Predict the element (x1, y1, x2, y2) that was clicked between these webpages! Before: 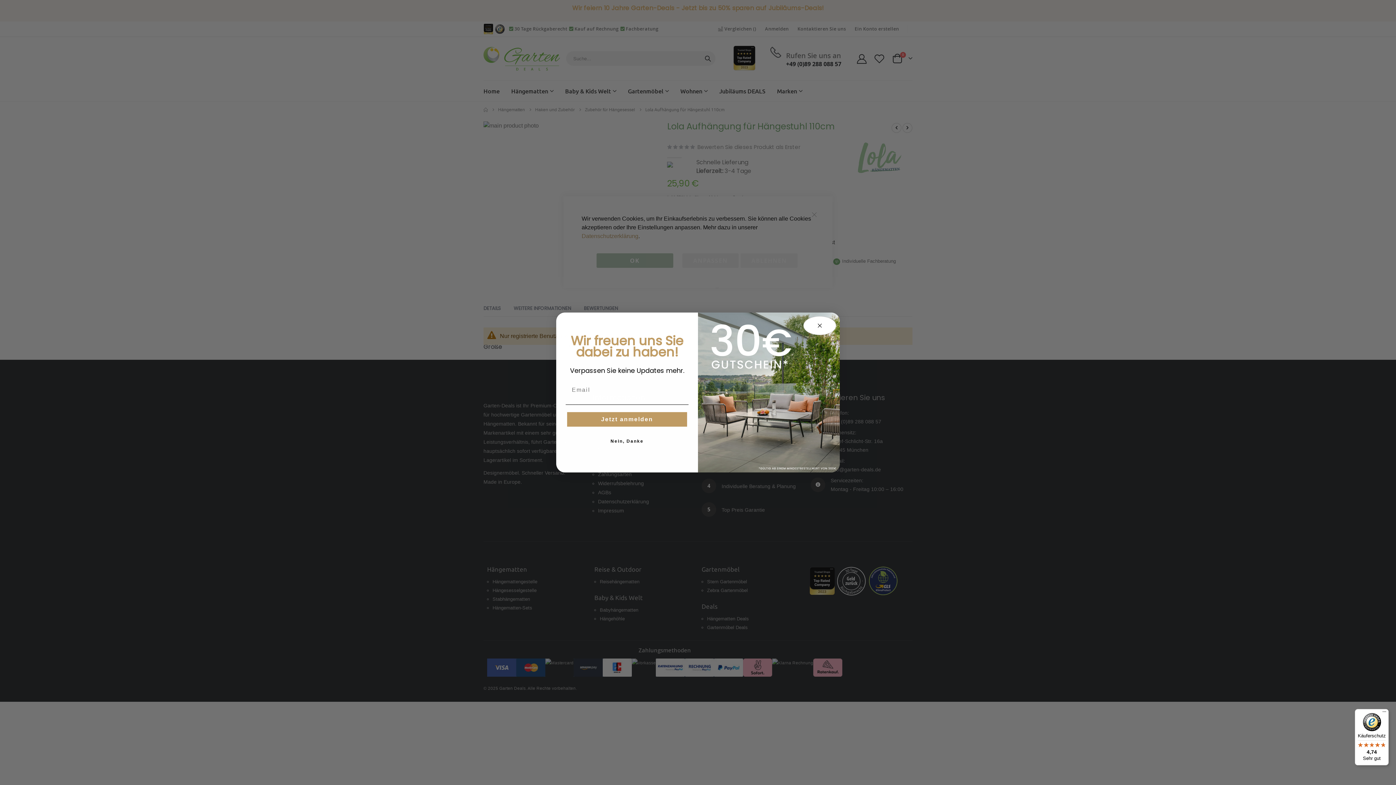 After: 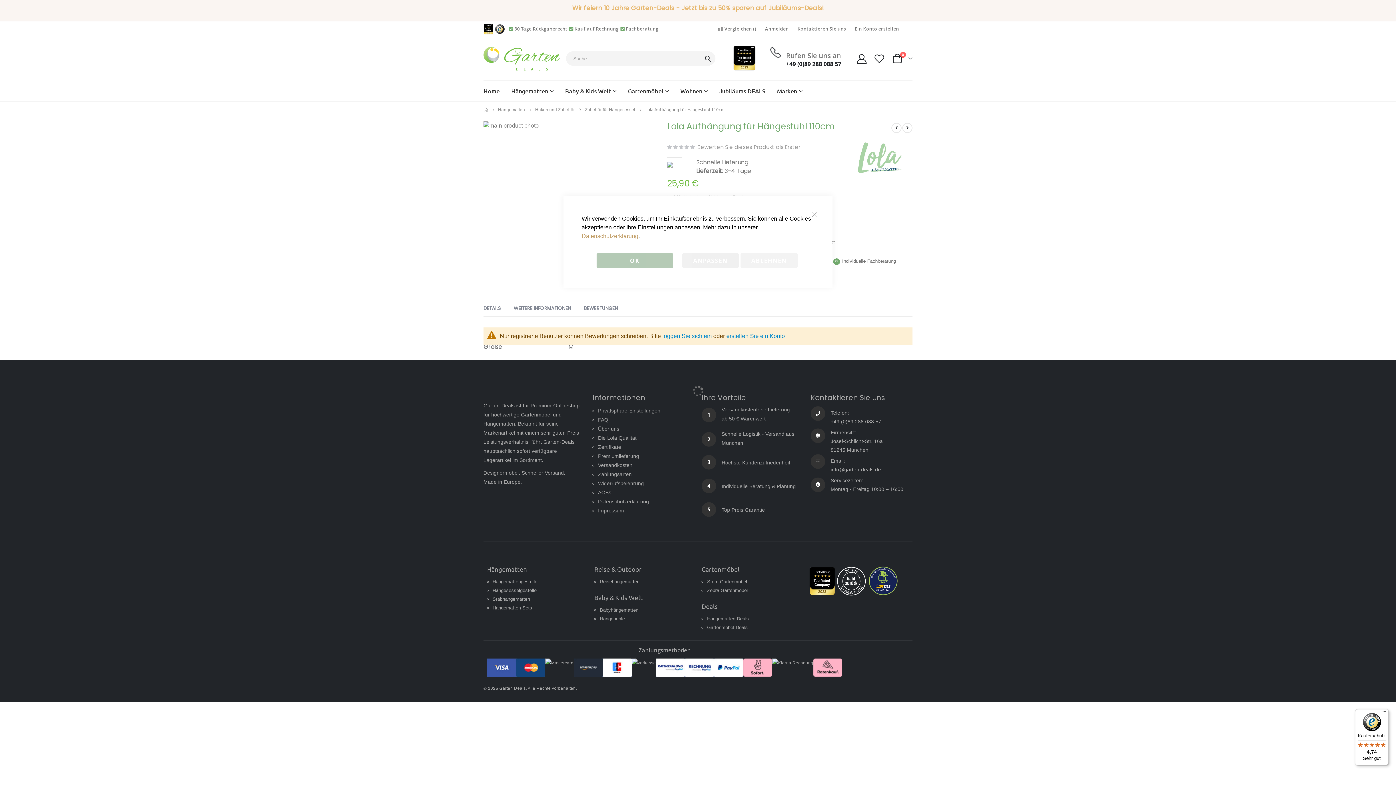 Action: bbox: (1355, 709, 1389, 765) label: Käuferschutz

4,74

Sehr gut